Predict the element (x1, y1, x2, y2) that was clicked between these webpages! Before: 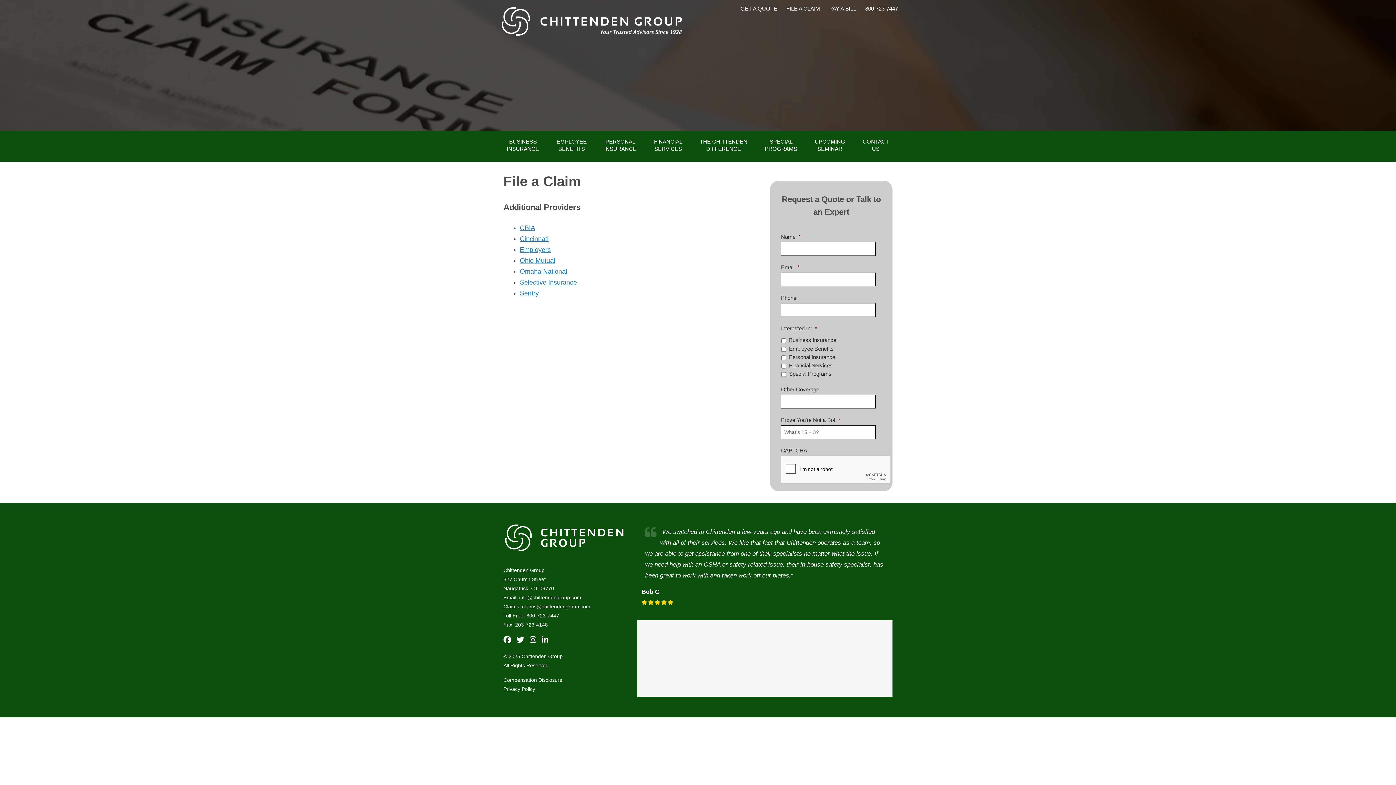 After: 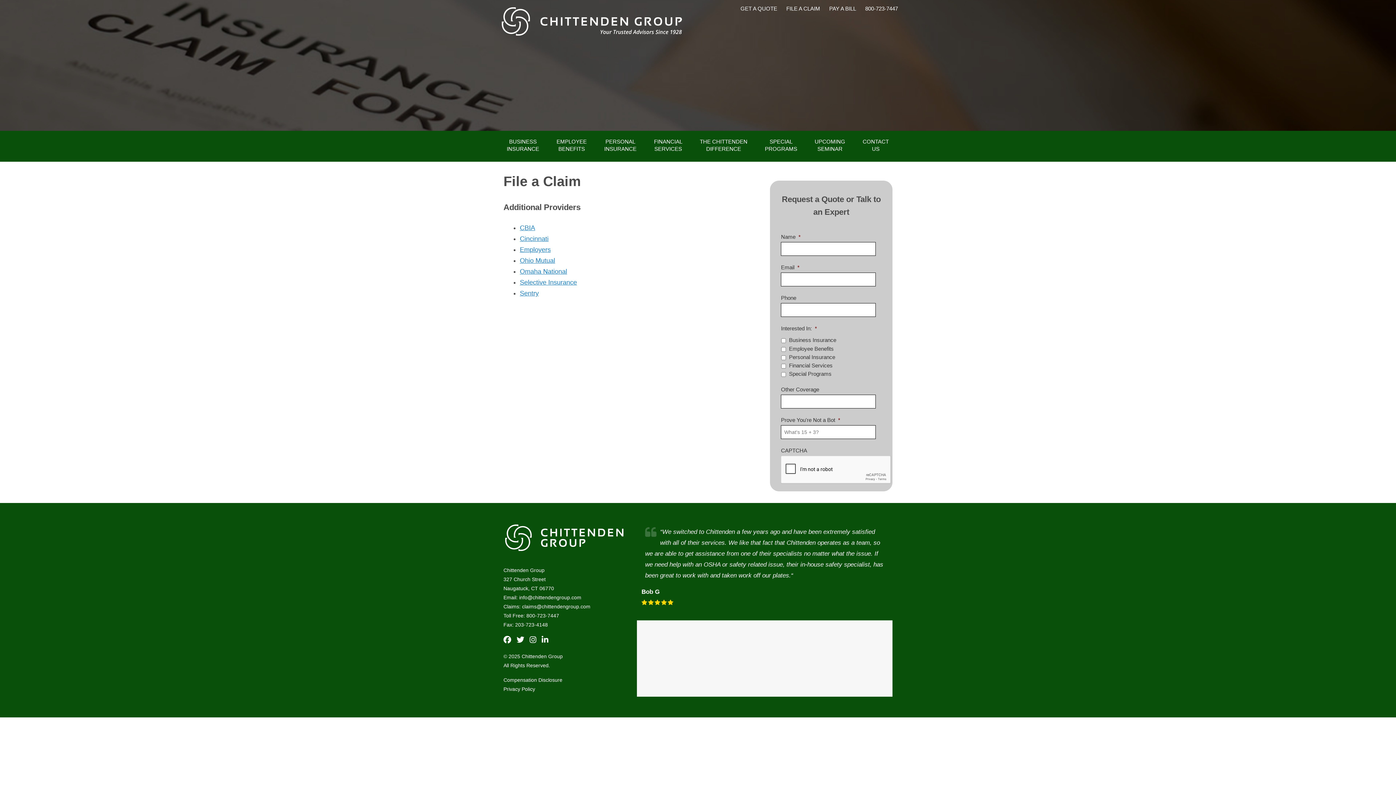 Action: bbox: (520, 268, 567, 275) label: Omaha National